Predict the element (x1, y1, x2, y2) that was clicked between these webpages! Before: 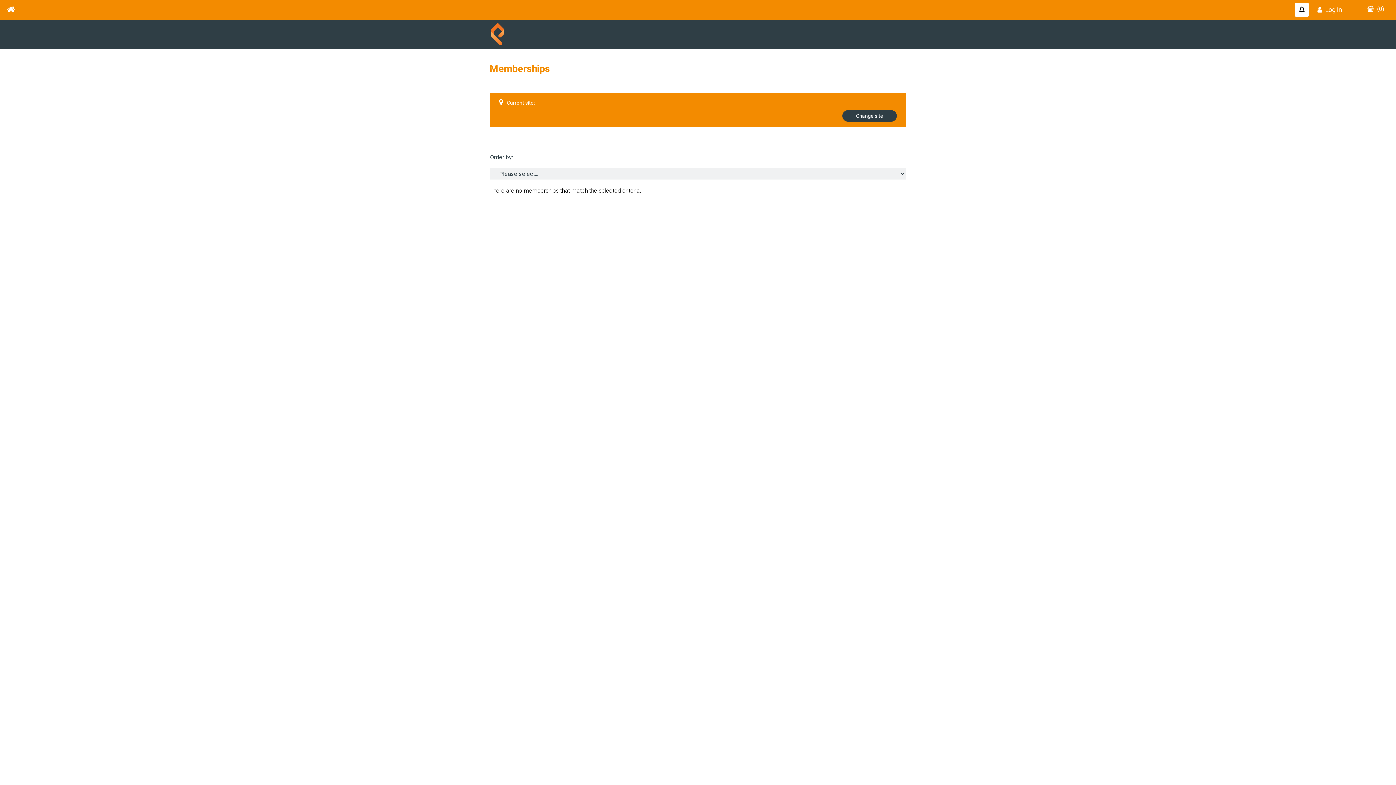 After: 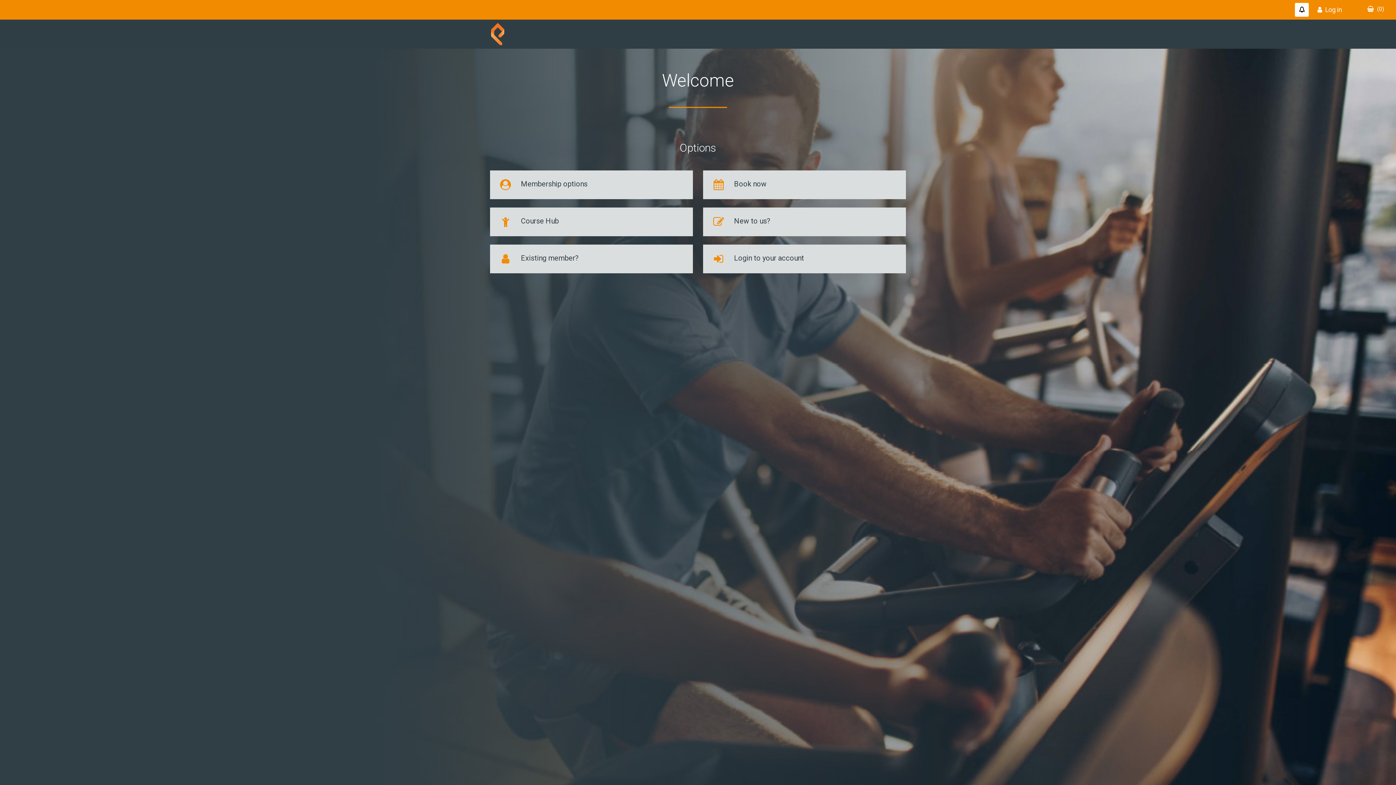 Action: label: Return to Home Page bbox: (7, 2, 12, 16)